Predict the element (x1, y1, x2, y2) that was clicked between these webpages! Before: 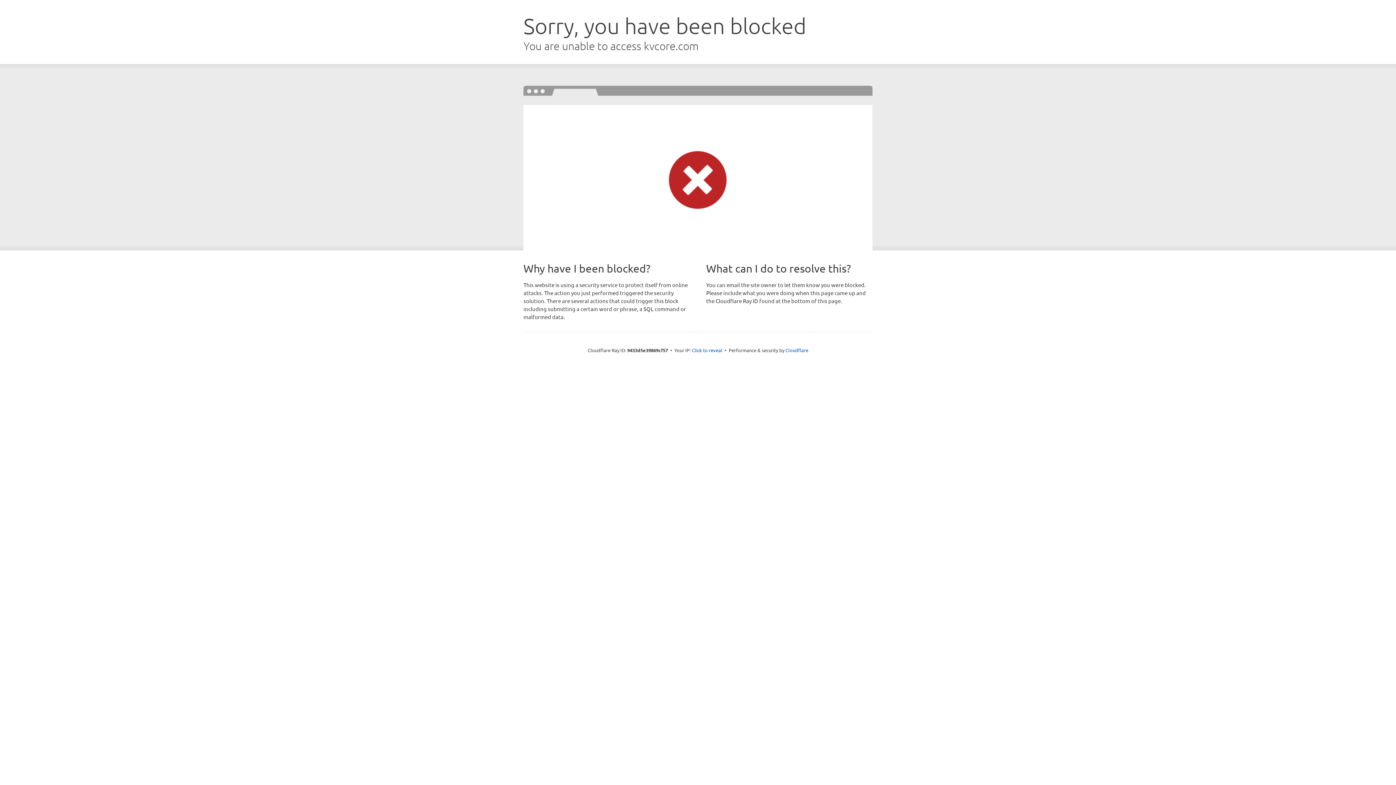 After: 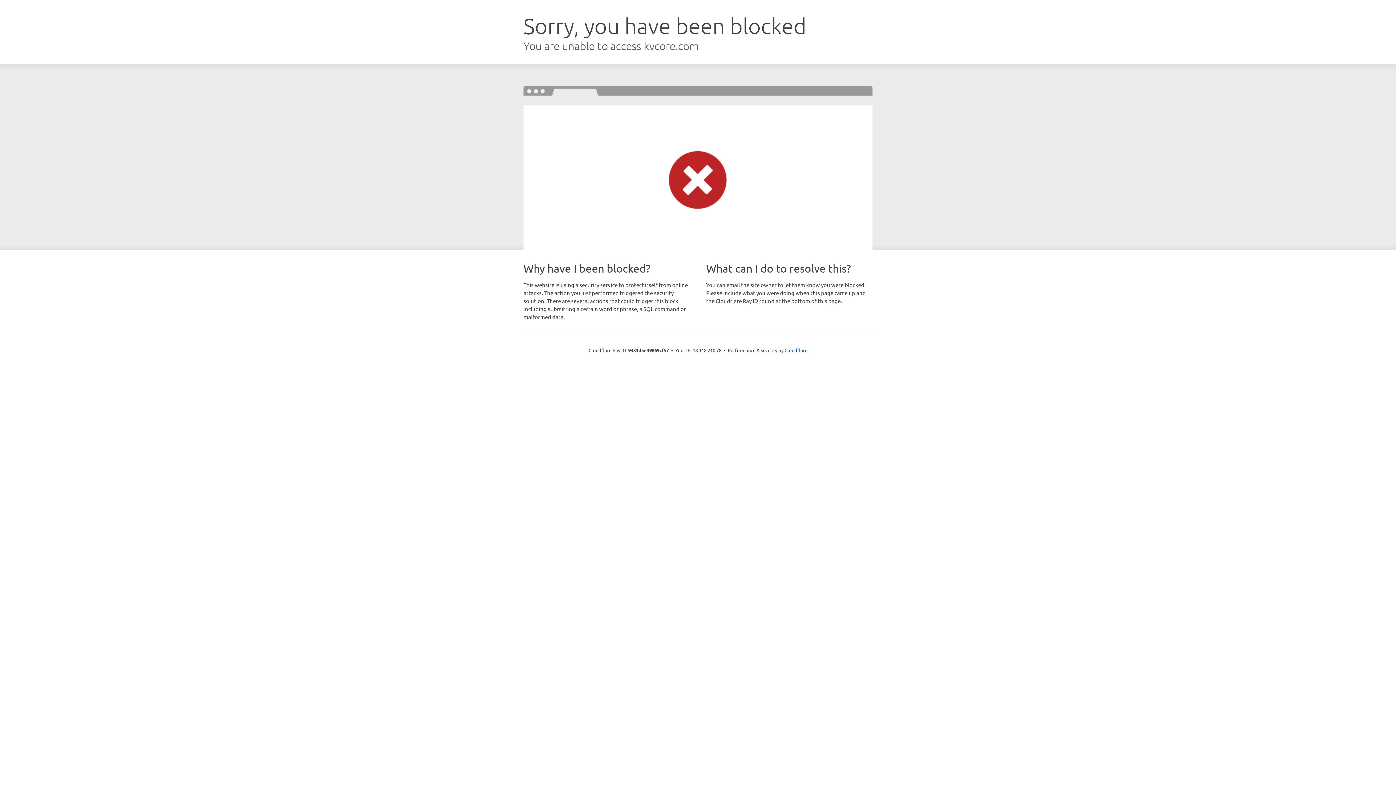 Action: bbox: (692, 346, 722, 353) label: Click to reveal